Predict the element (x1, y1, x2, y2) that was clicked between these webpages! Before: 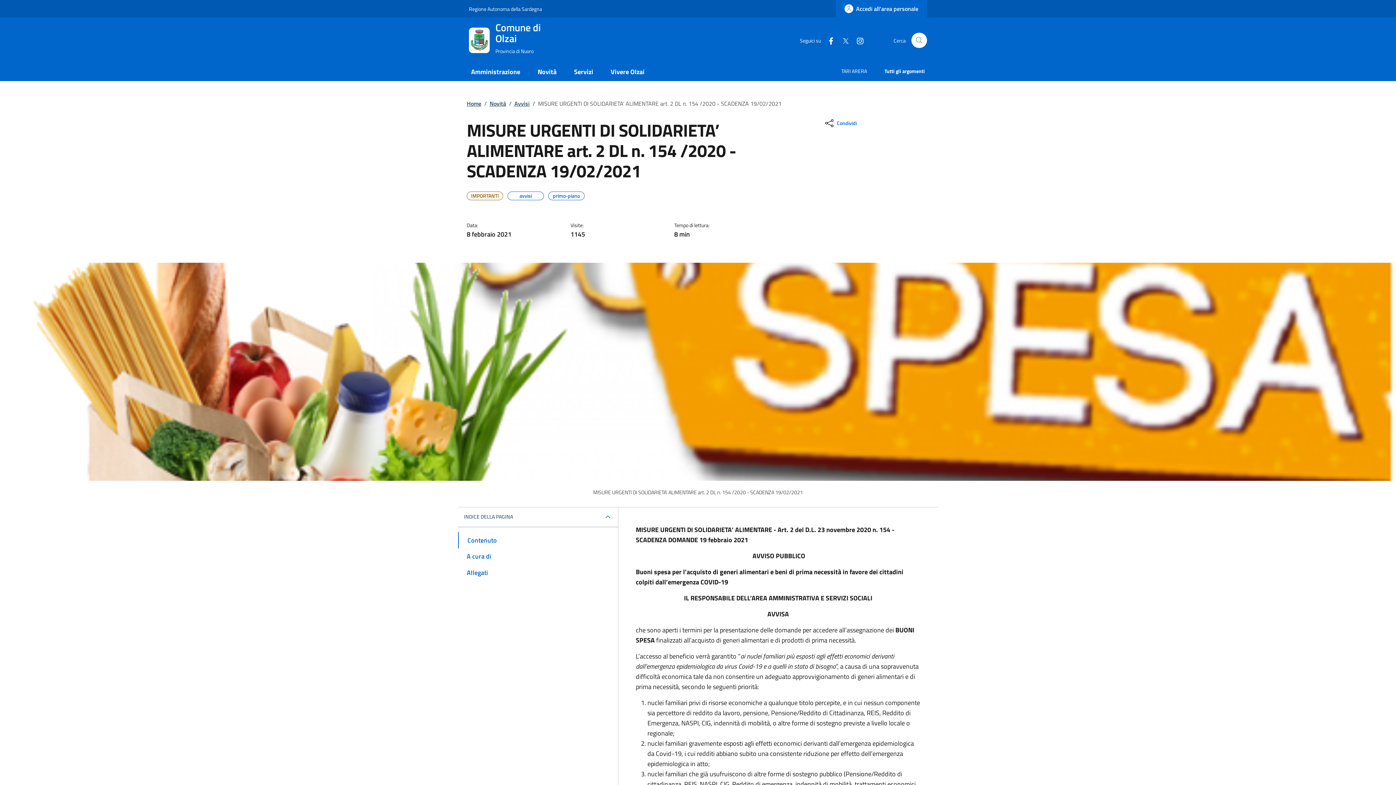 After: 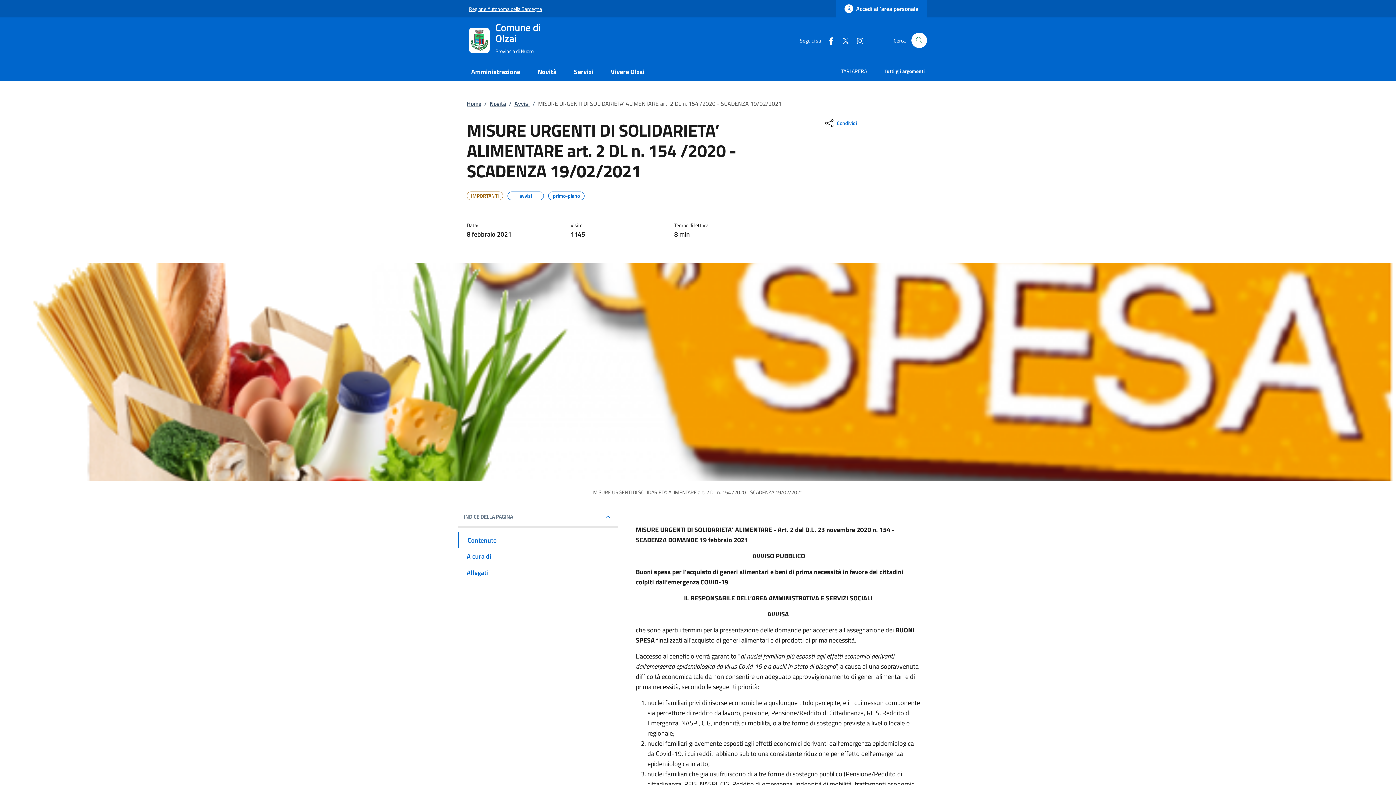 Action: label: Vai al portale Regione Autonoma della Sardegna bbox: (469, 0, 542, 16)